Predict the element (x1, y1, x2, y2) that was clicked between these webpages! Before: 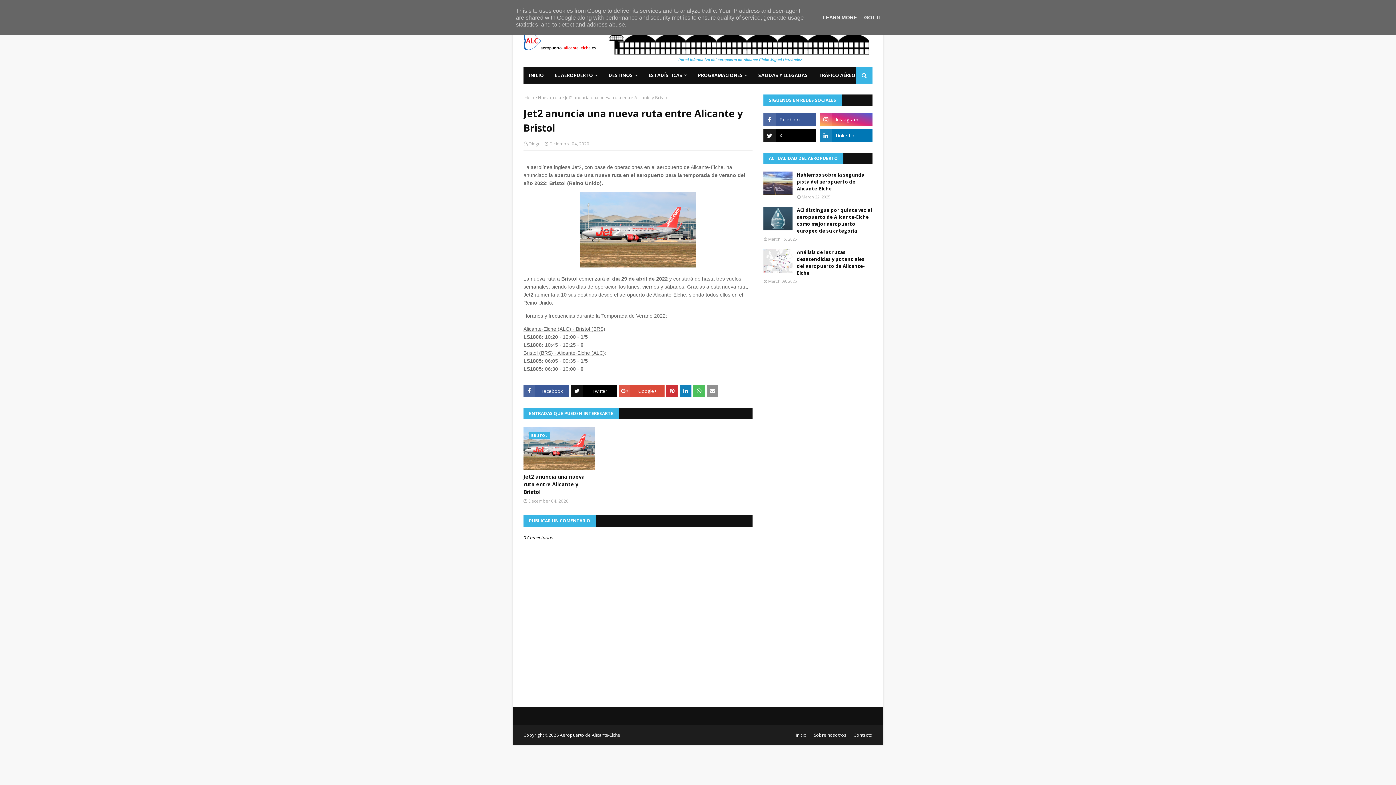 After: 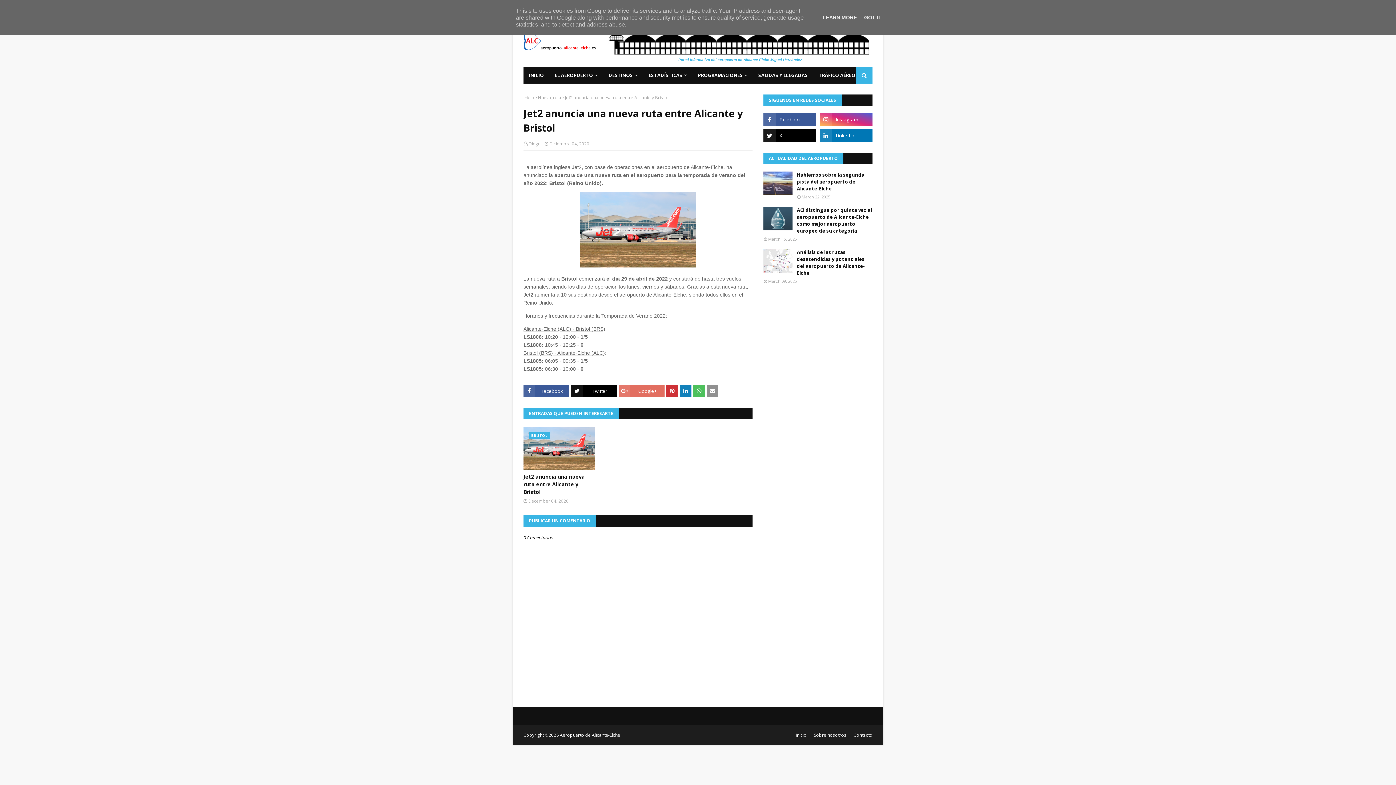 Action: label: Google+ bbox: (618, 385, 664, 397)